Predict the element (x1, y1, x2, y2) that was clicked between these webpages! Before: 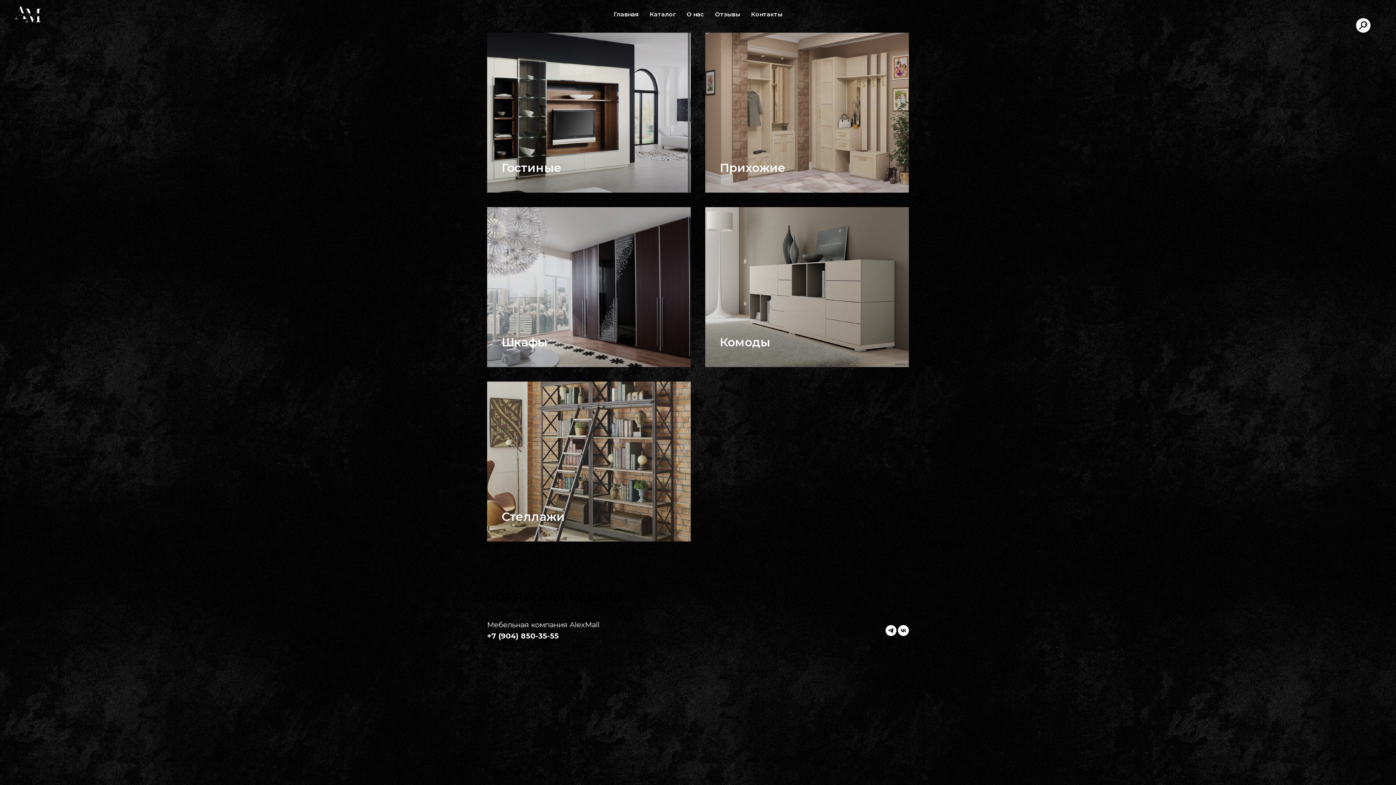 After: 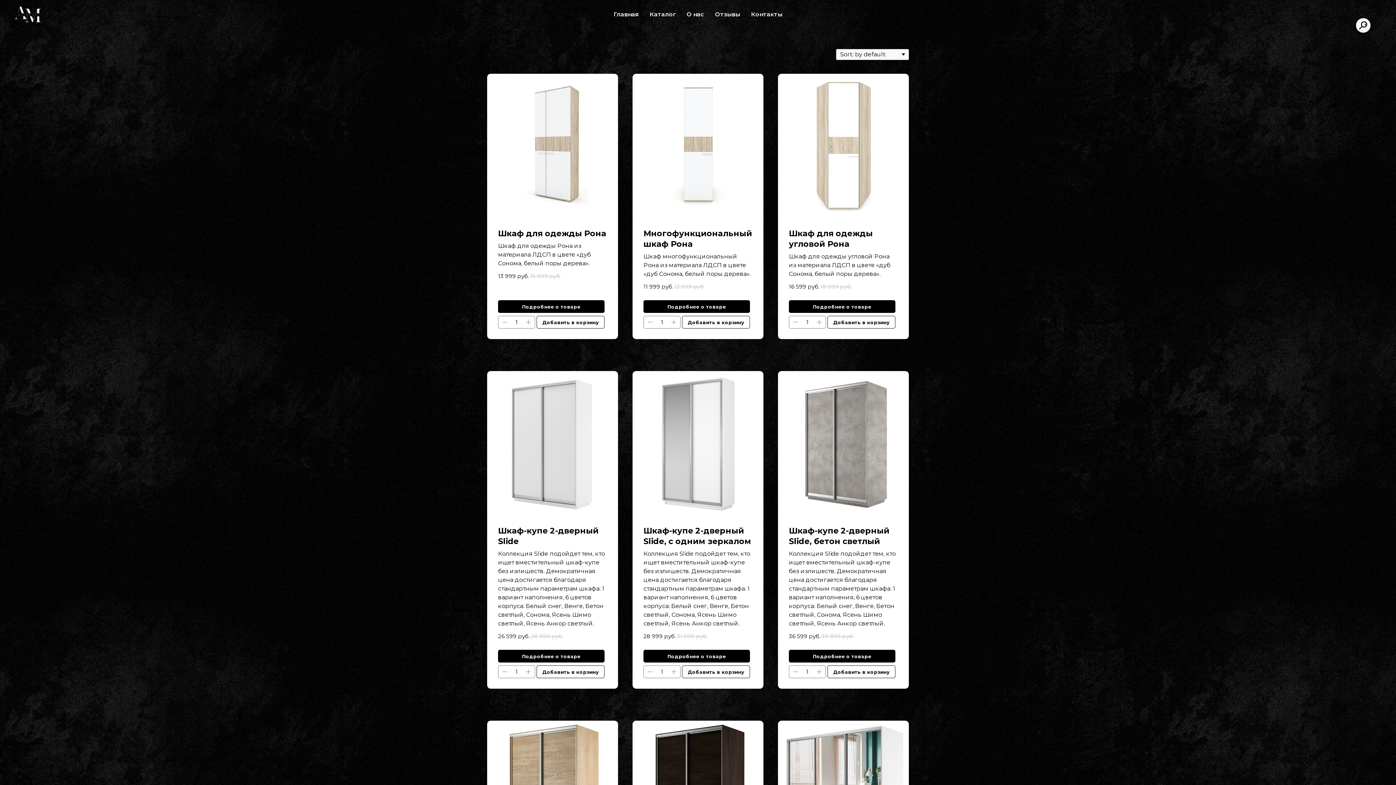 Action: bbox: (487, 207, 690, 367) label: Шкафы